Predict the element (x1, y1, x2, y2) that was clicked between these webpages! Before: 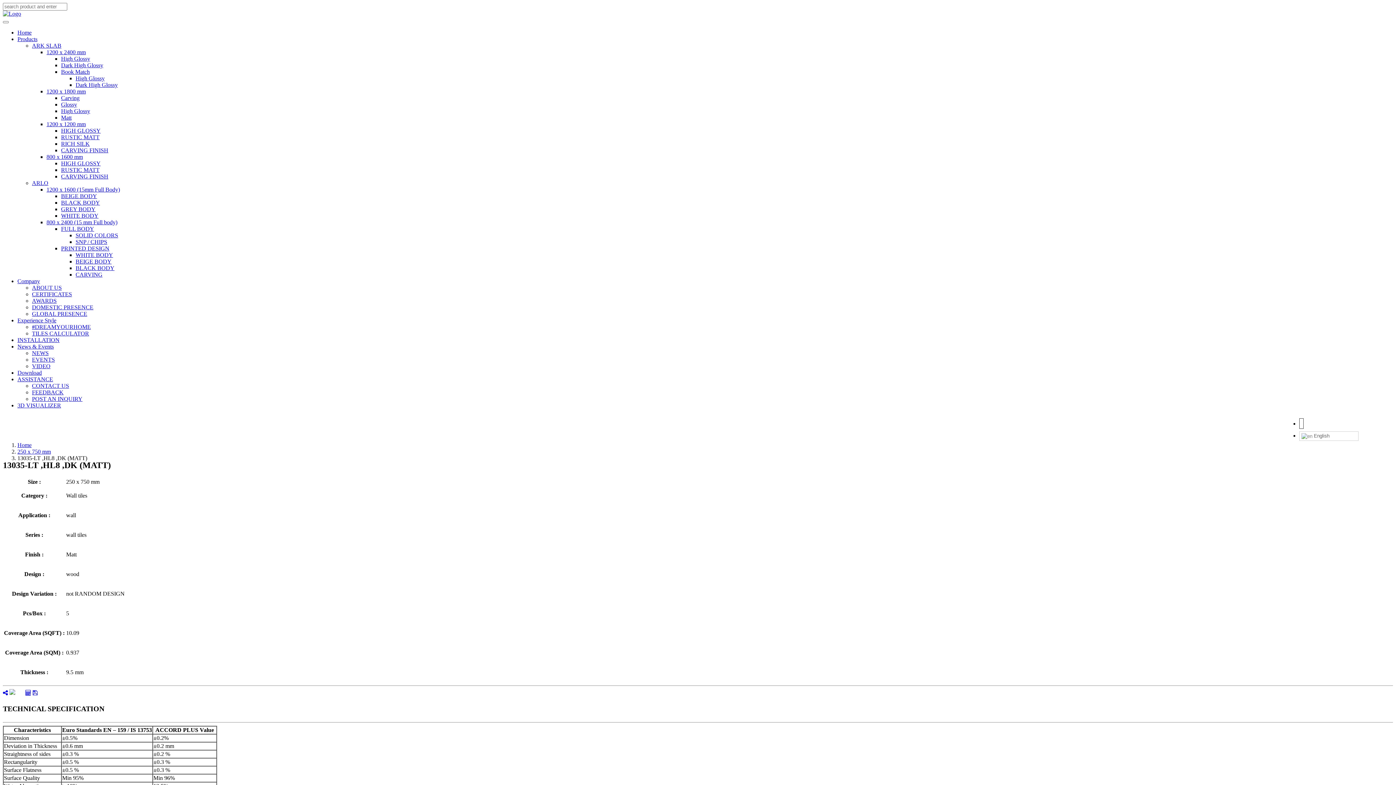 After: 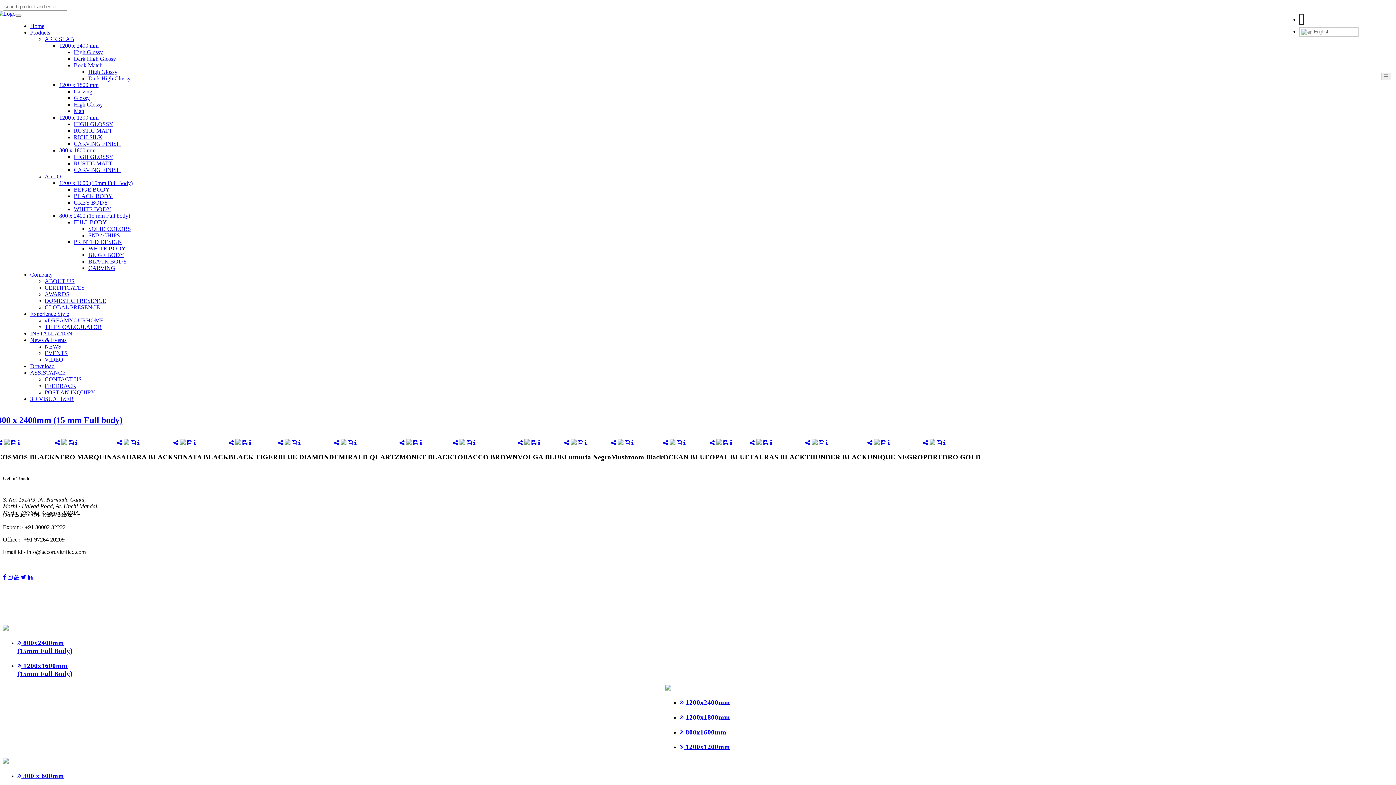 Action: bbox: (75, 265, 114, 271) label: BLACK BODY